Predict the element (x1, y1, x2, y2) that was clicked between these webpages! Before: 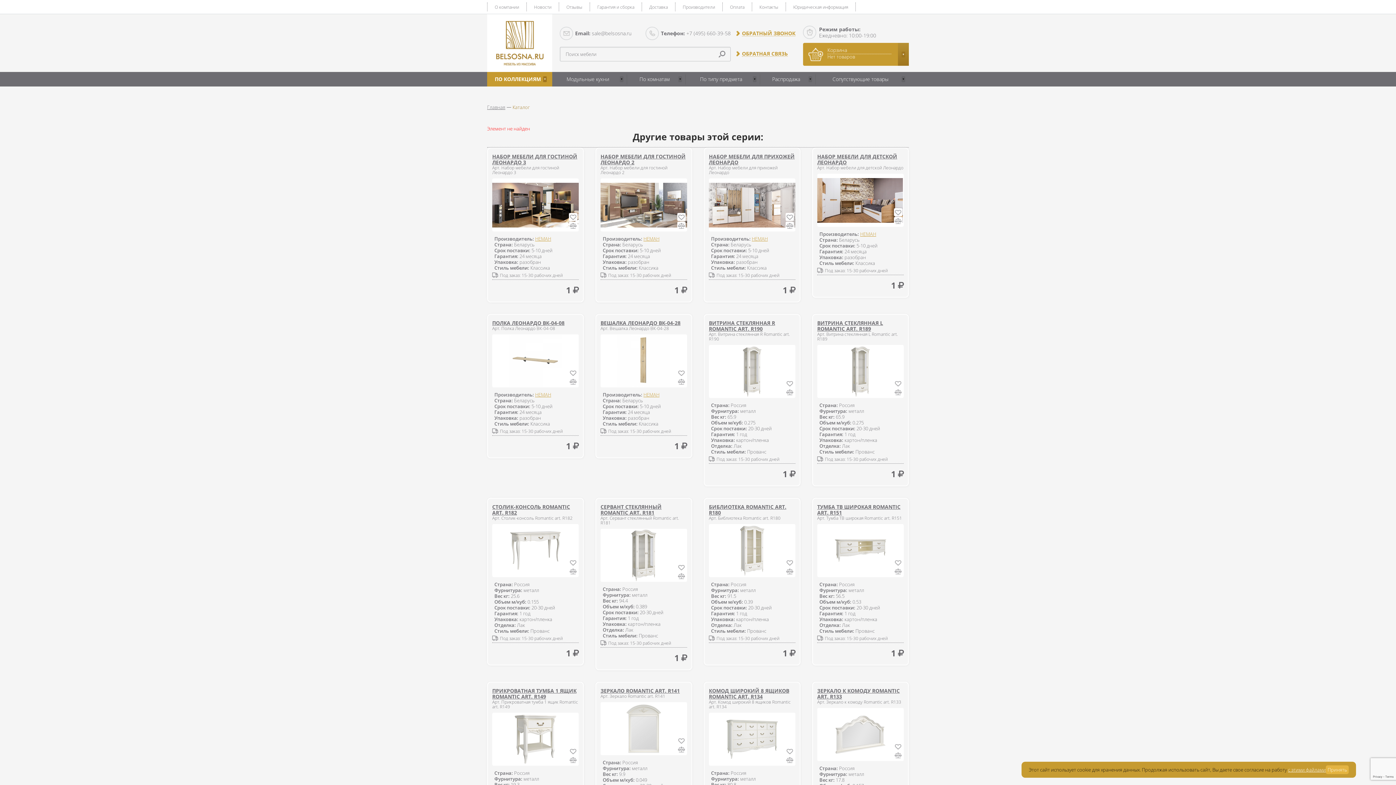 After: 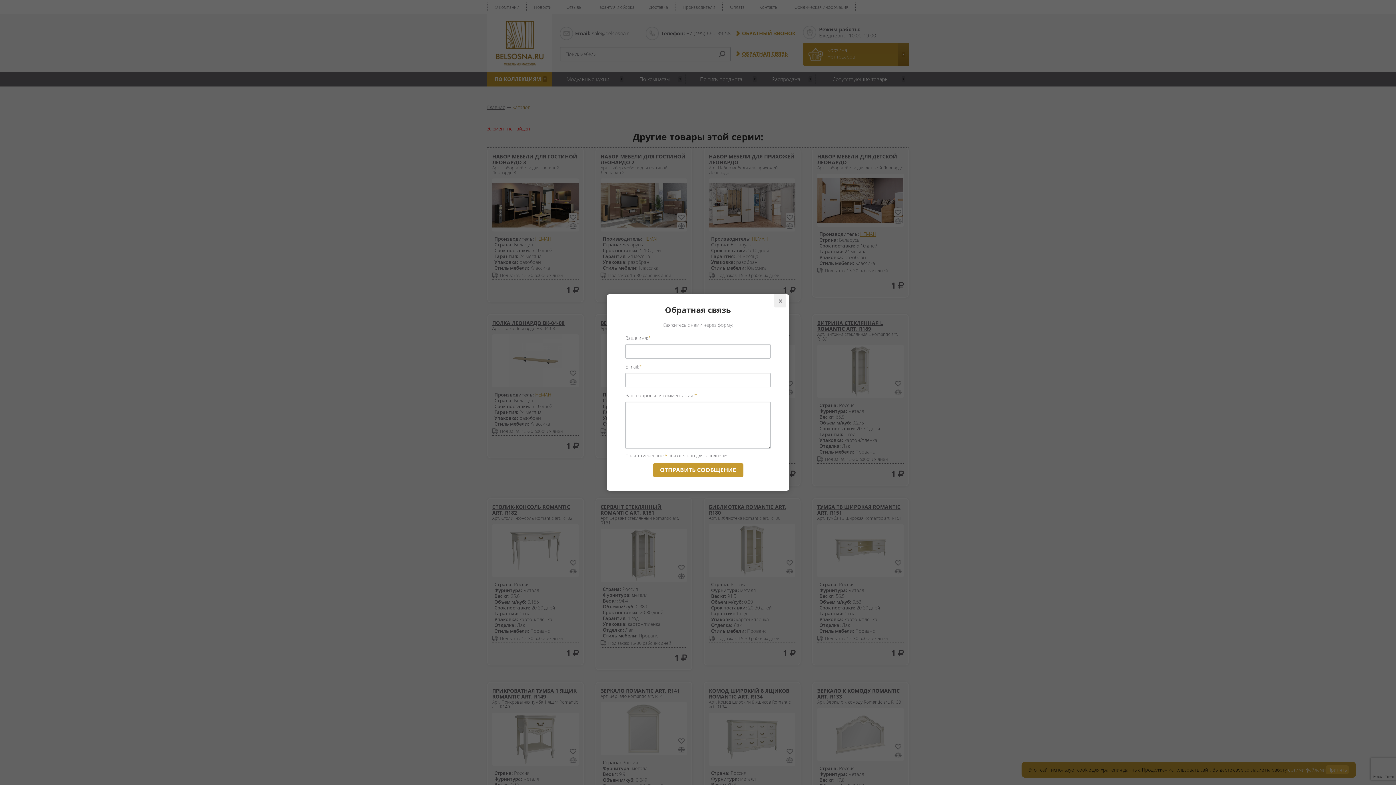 Action: label: ОБРАТНАЯ СВЯЗЬ bbox: (742, 50, 788, 56)